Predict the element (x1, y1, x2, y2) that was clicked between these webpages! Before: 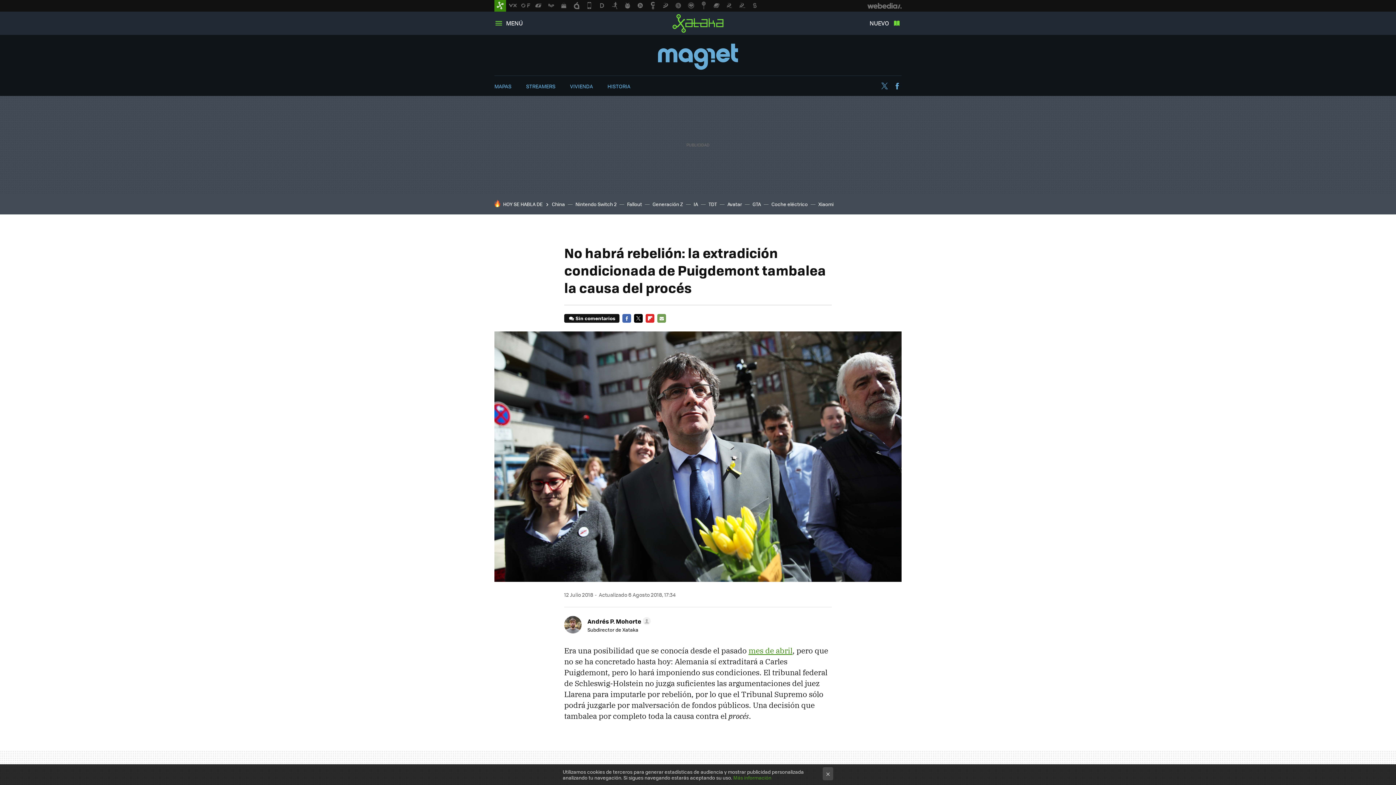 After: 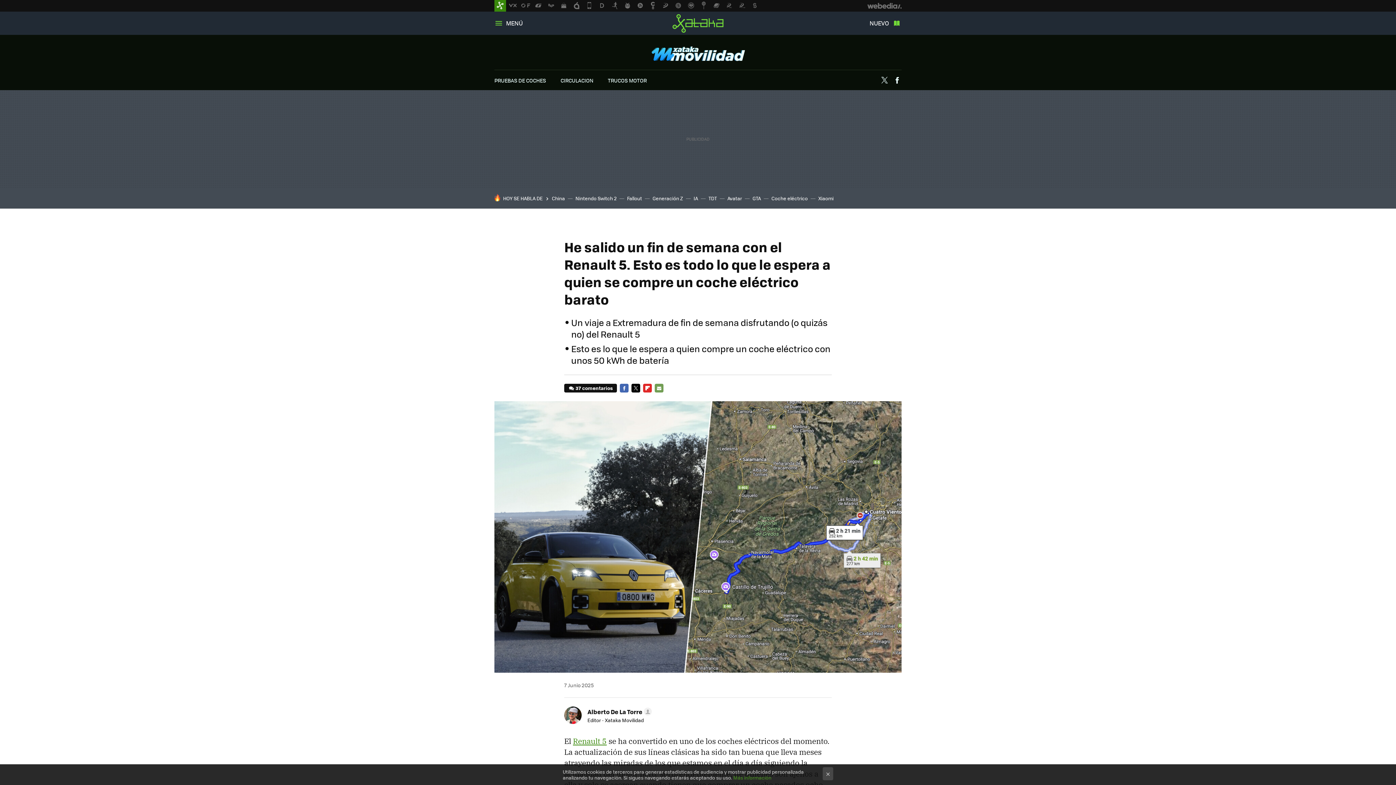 Action: bbox: (771, 200, 808, 207) label: Coche eléctrico